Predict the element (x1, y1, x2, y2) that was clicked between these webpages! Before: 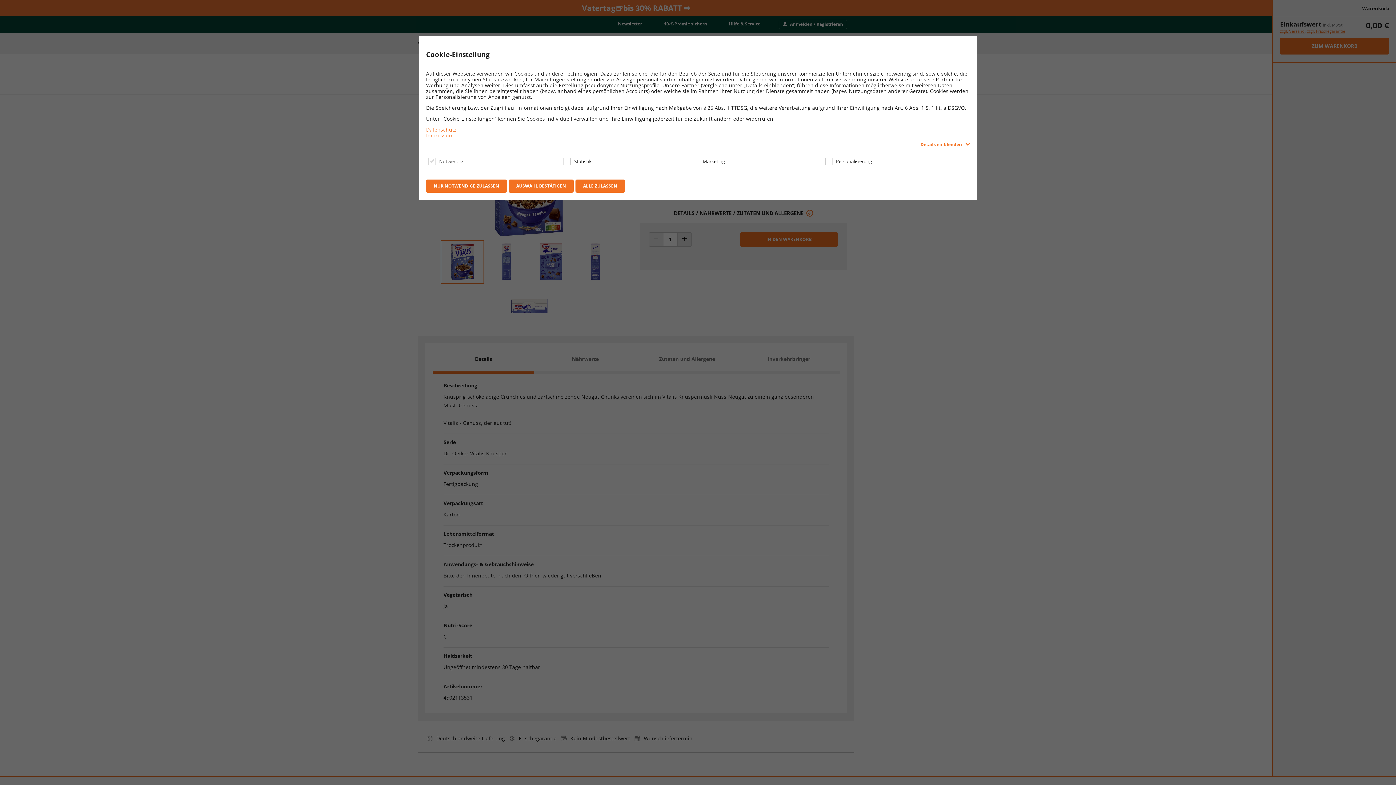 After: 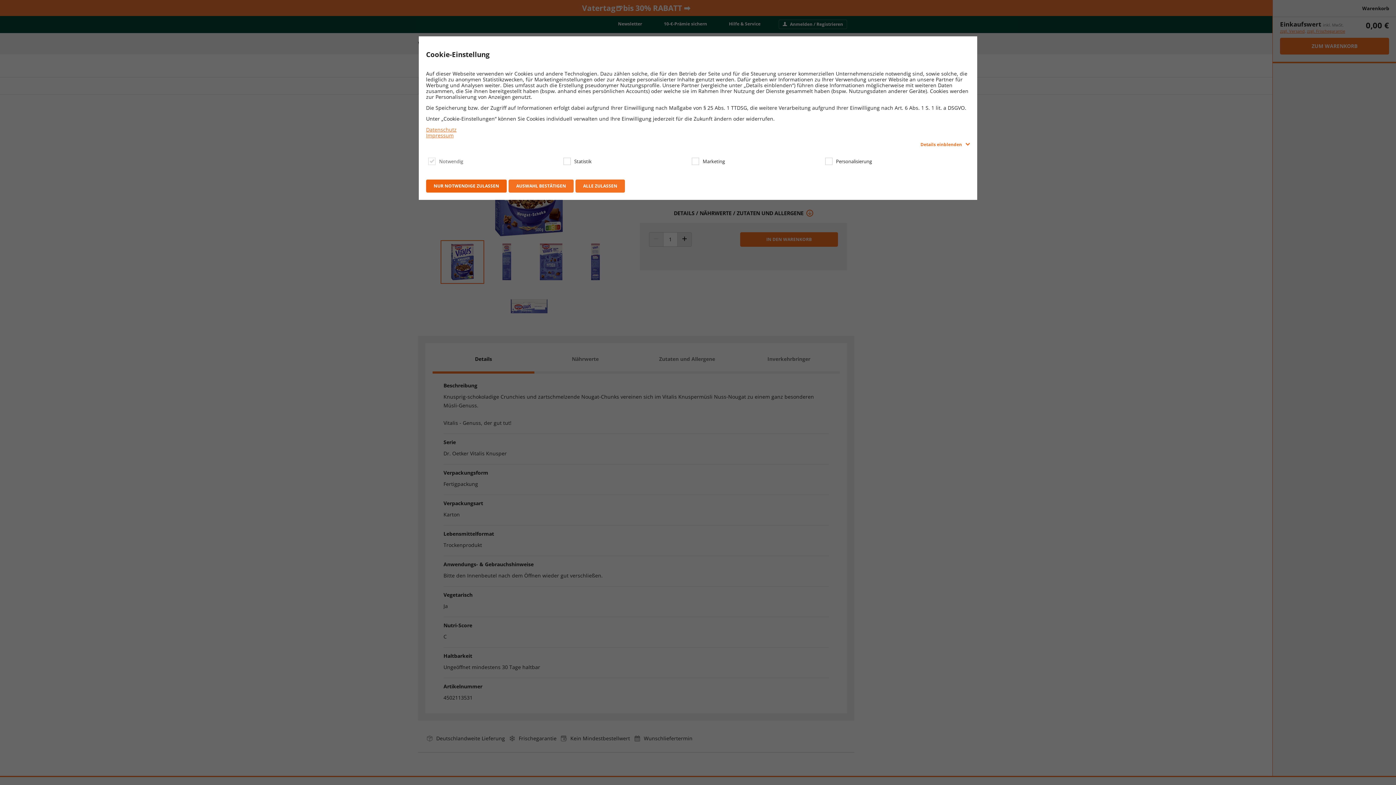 Action: label: NUR NOTWENDIGE ZULASSEN bbox: (426, 179, 506, 192)